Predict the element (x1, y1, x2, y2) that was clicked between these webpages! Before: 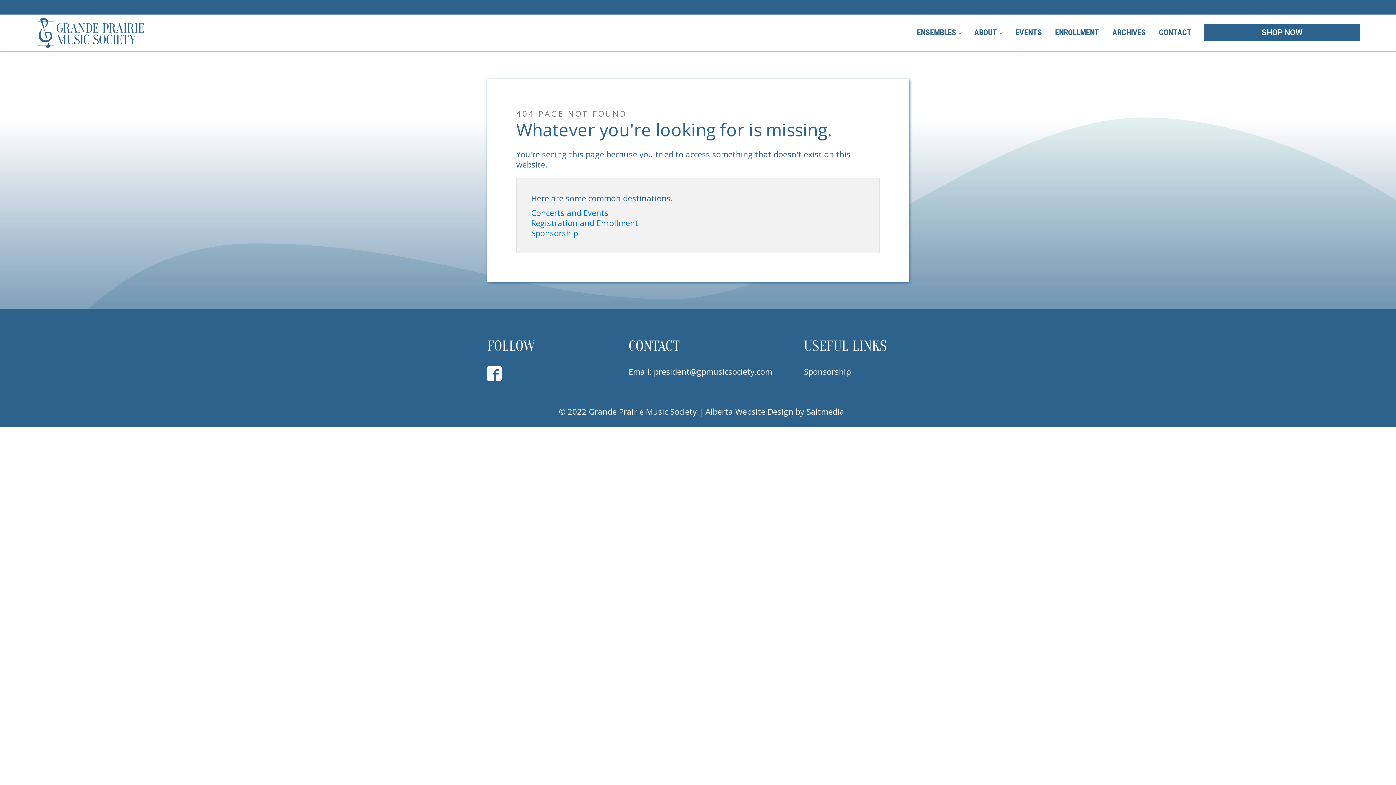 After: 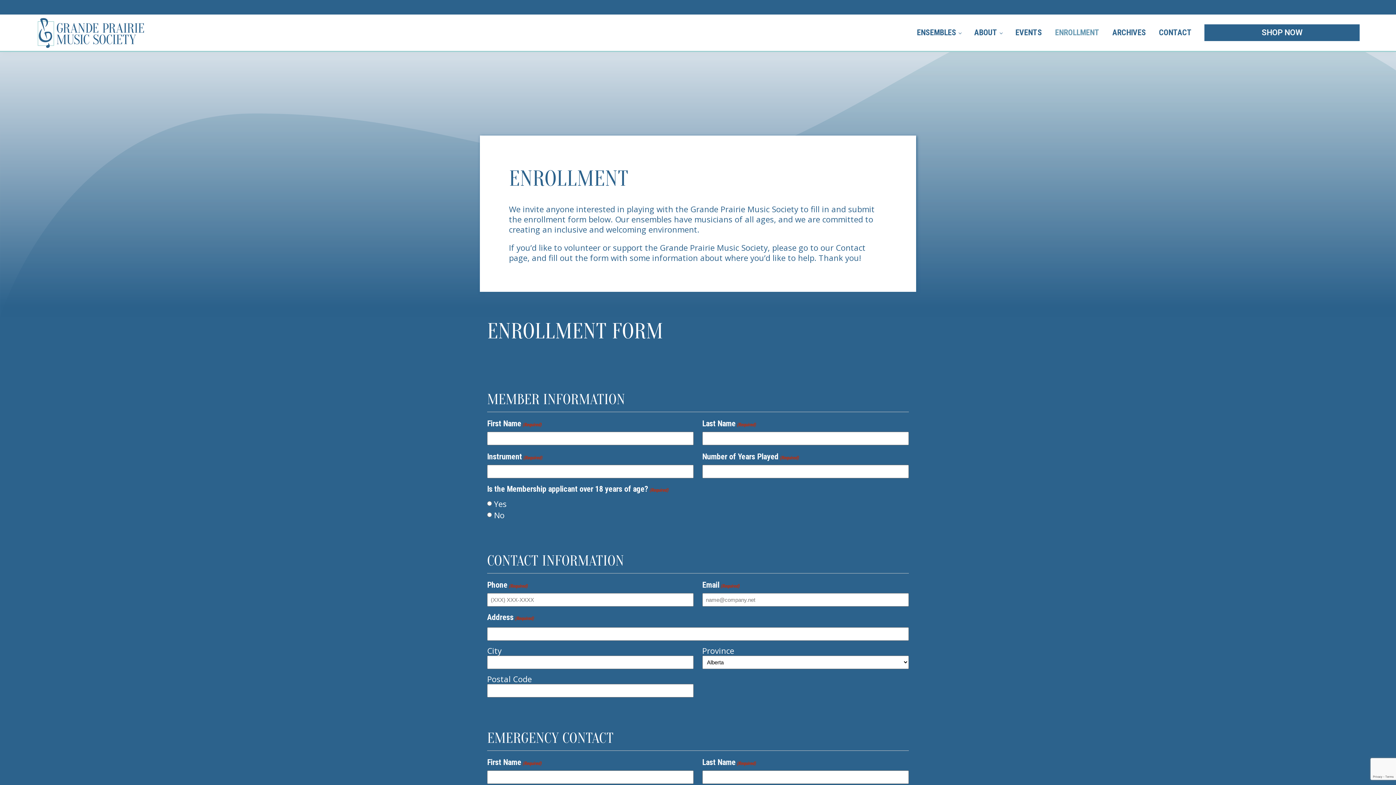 Action: bbox: (531, 217, 638, 228) label: Registration and Enrollment